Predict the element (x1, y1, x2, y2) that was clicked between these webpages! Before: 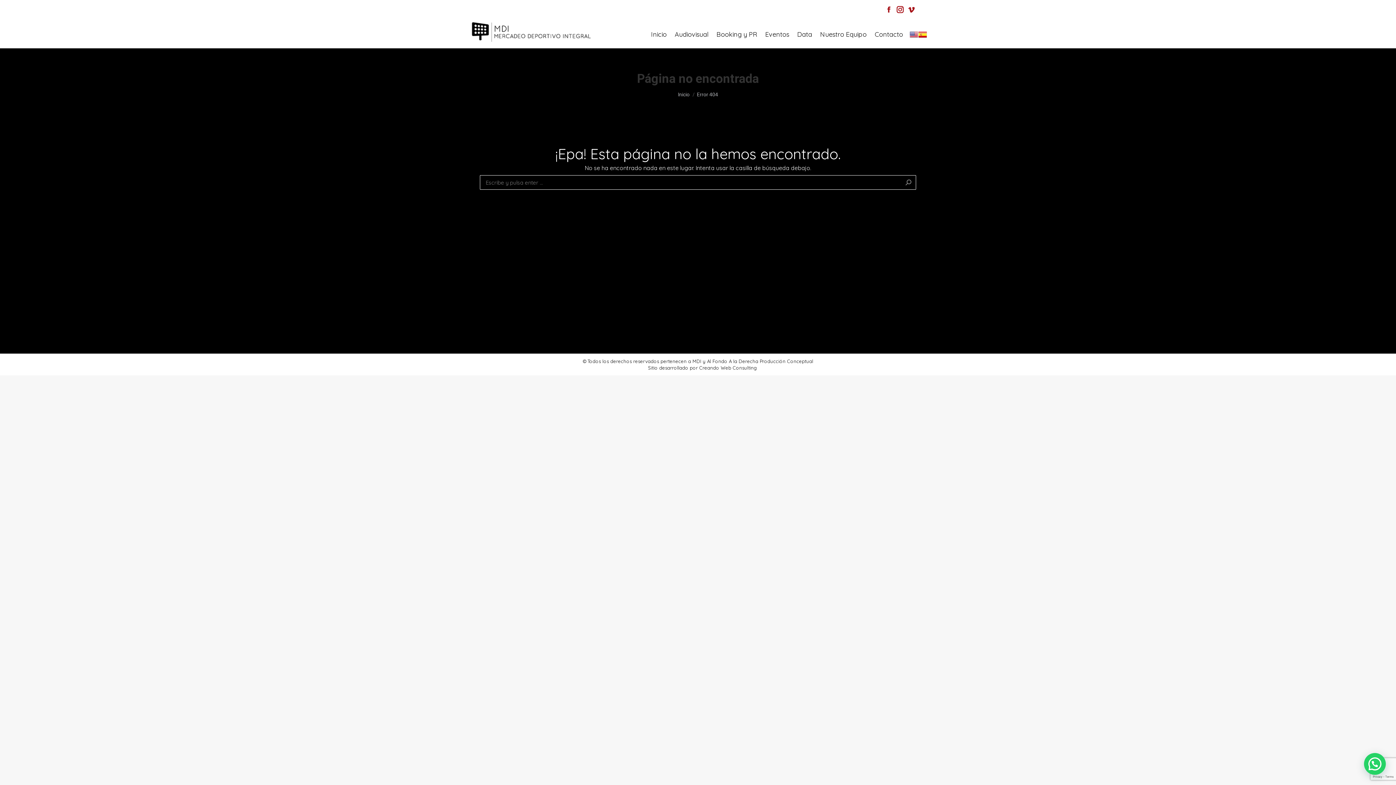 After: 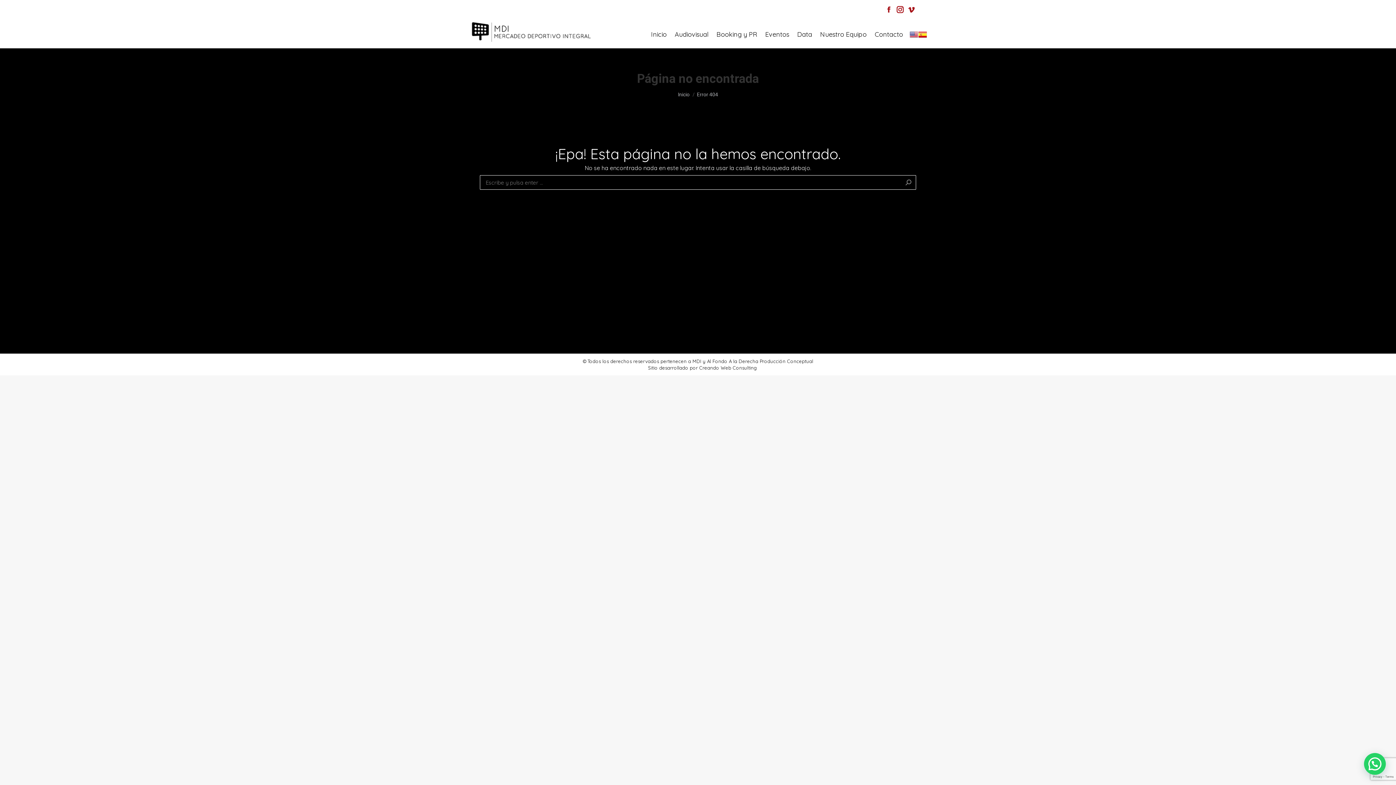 Action: bbox: (909, 34, 918, 39)